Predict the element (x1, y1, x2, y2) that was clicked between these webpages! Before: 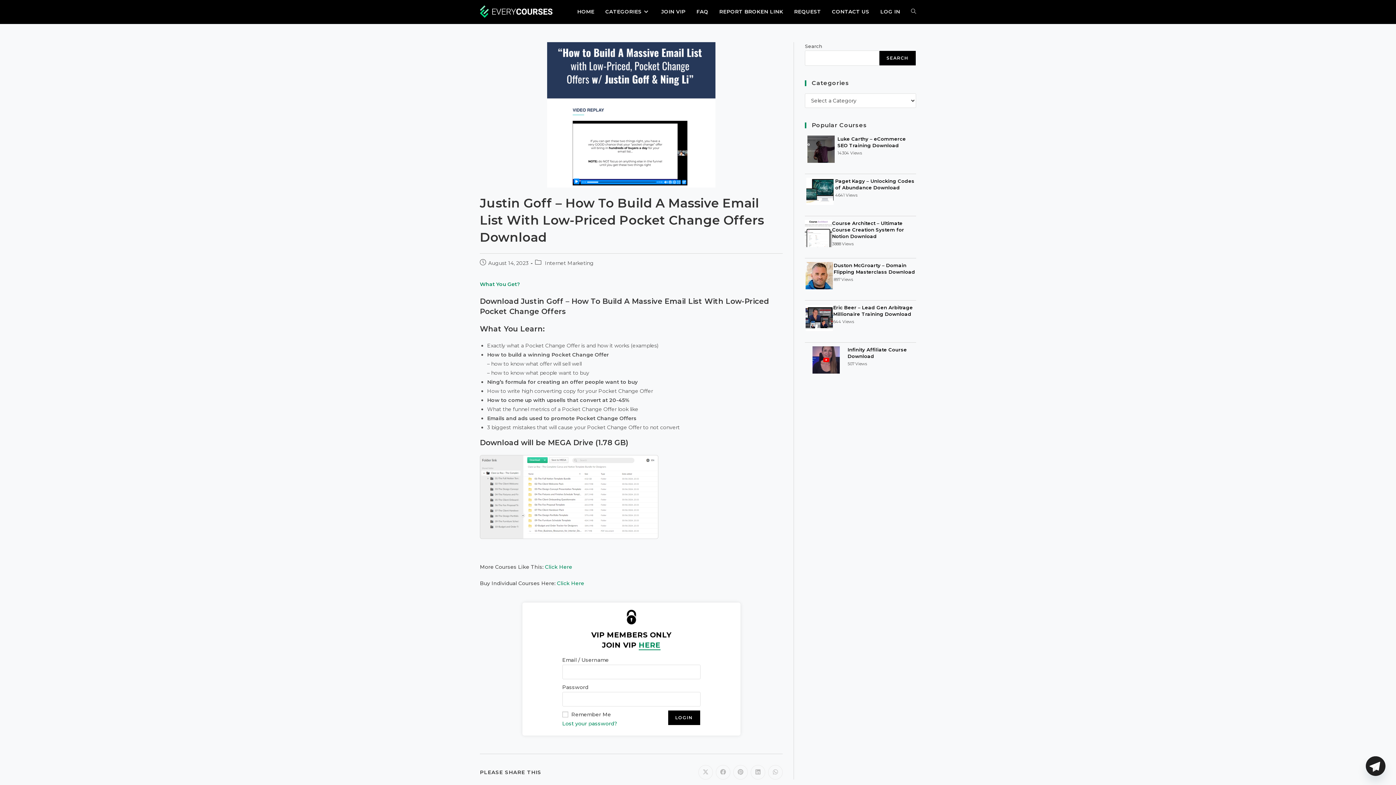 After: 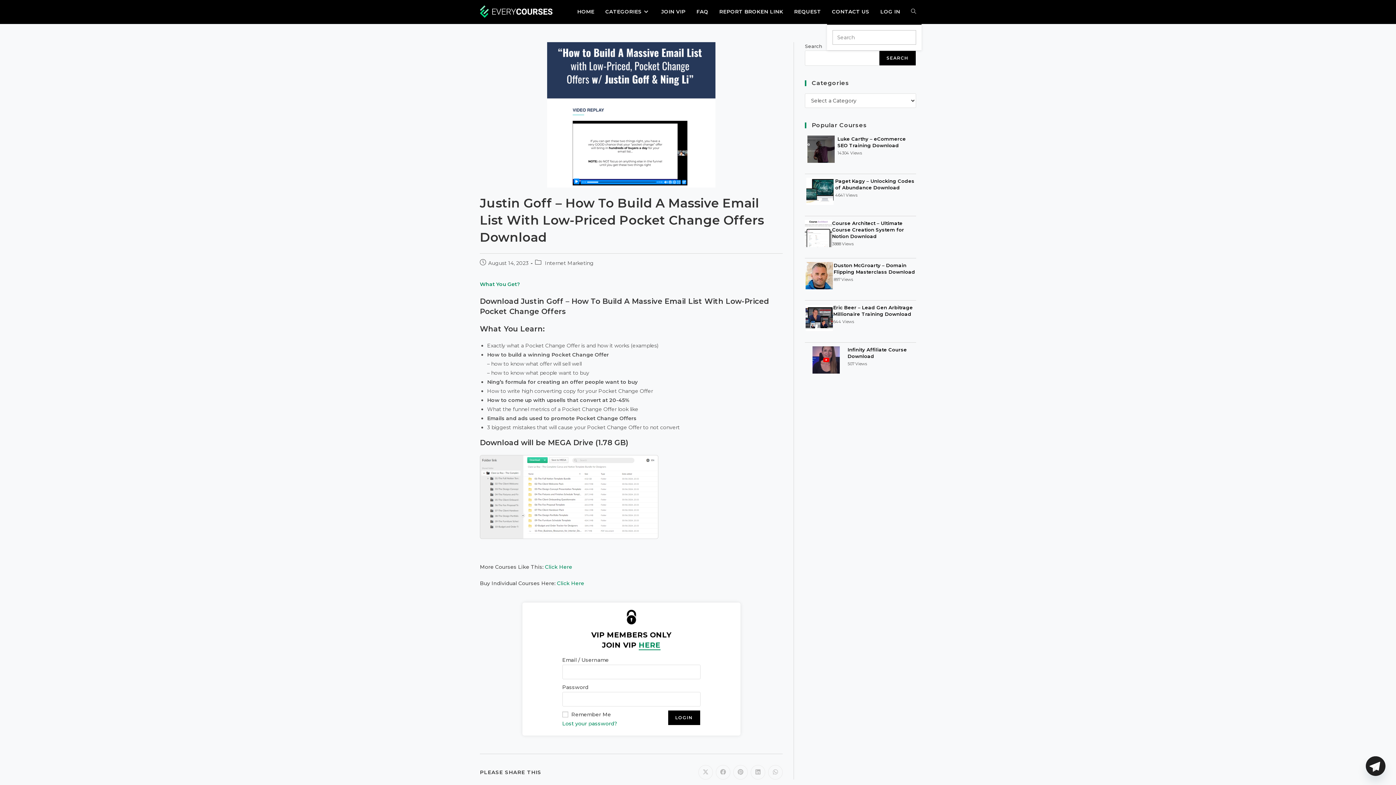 Action: label: Toggle website search bbox: (905, 0, 921, 23)